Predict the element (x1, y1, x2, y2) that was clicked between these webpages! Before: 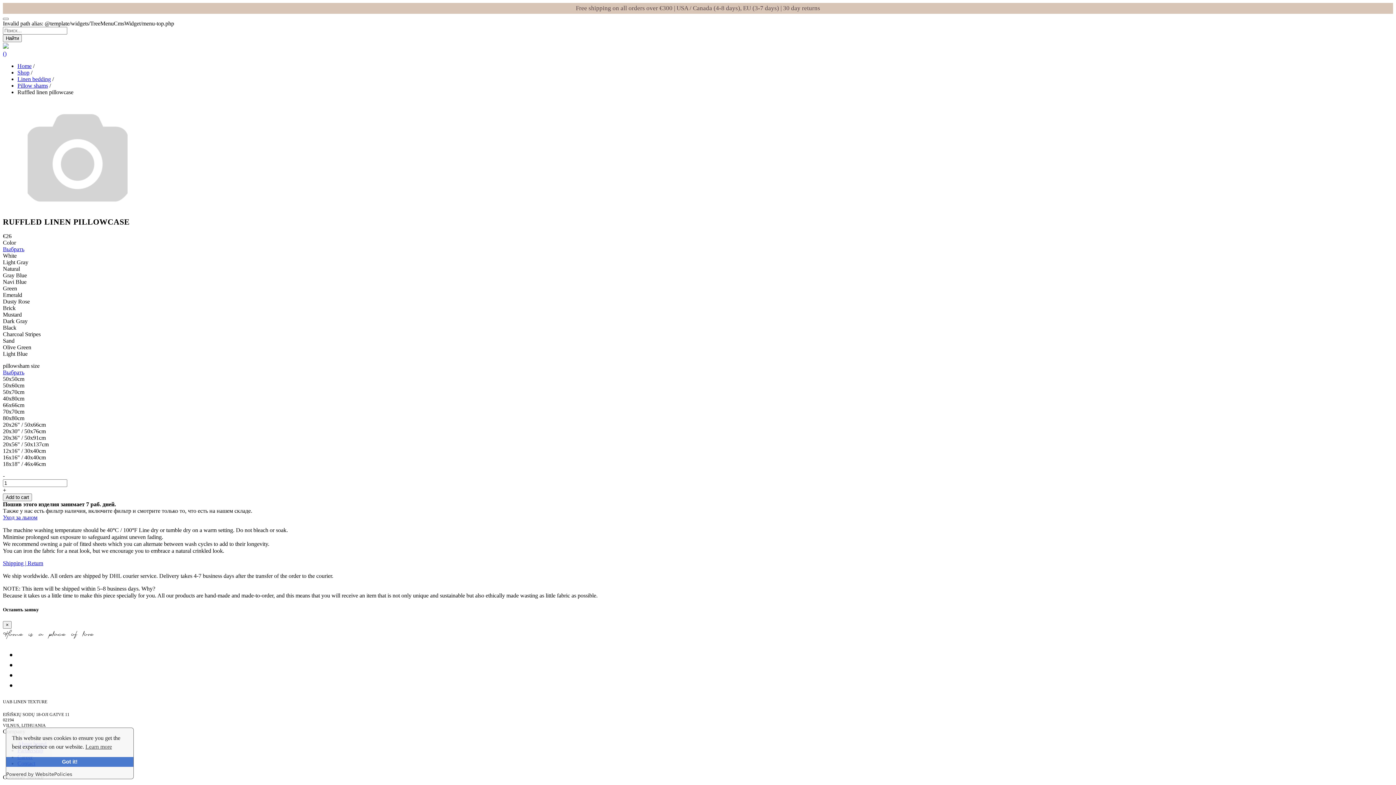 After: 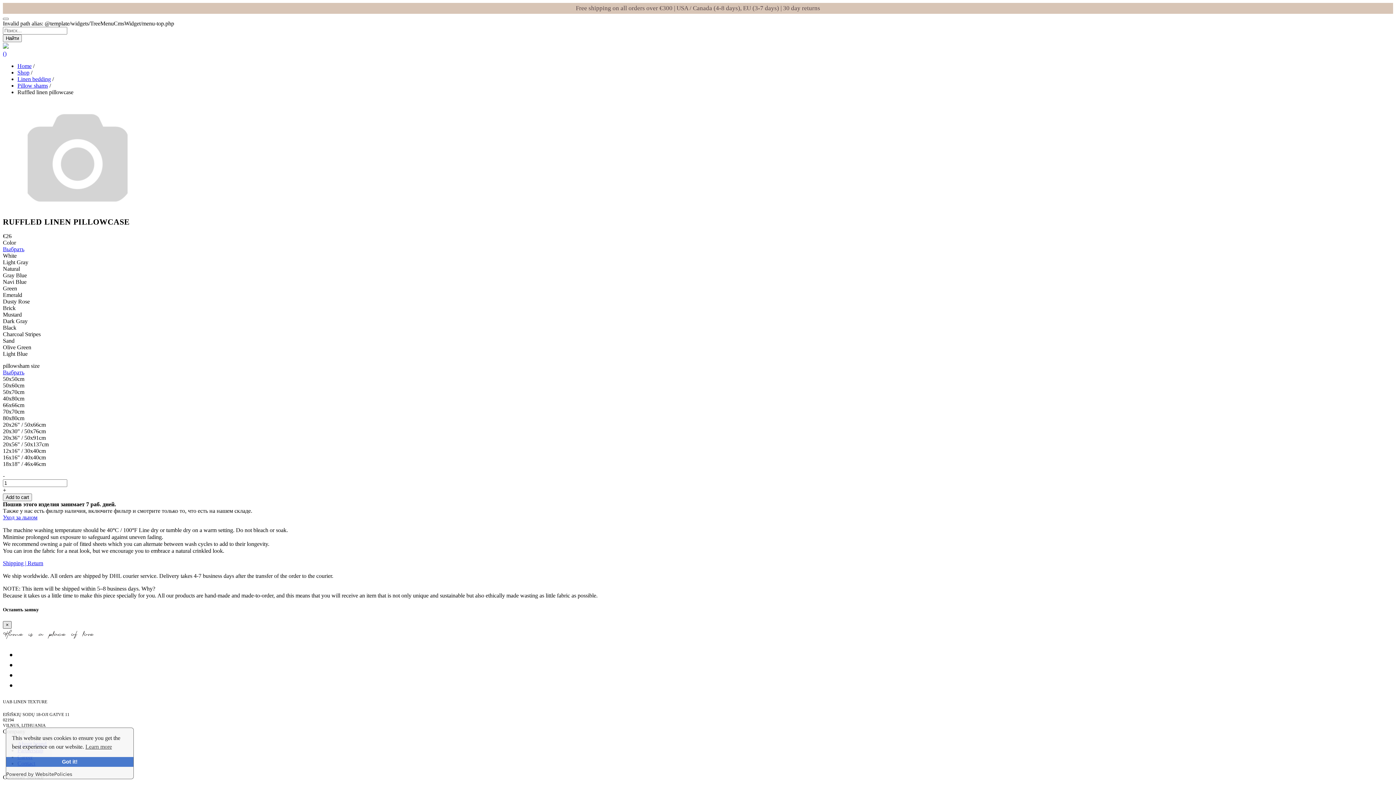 Action: bbox: (2, 621, 11, 628) label: ×